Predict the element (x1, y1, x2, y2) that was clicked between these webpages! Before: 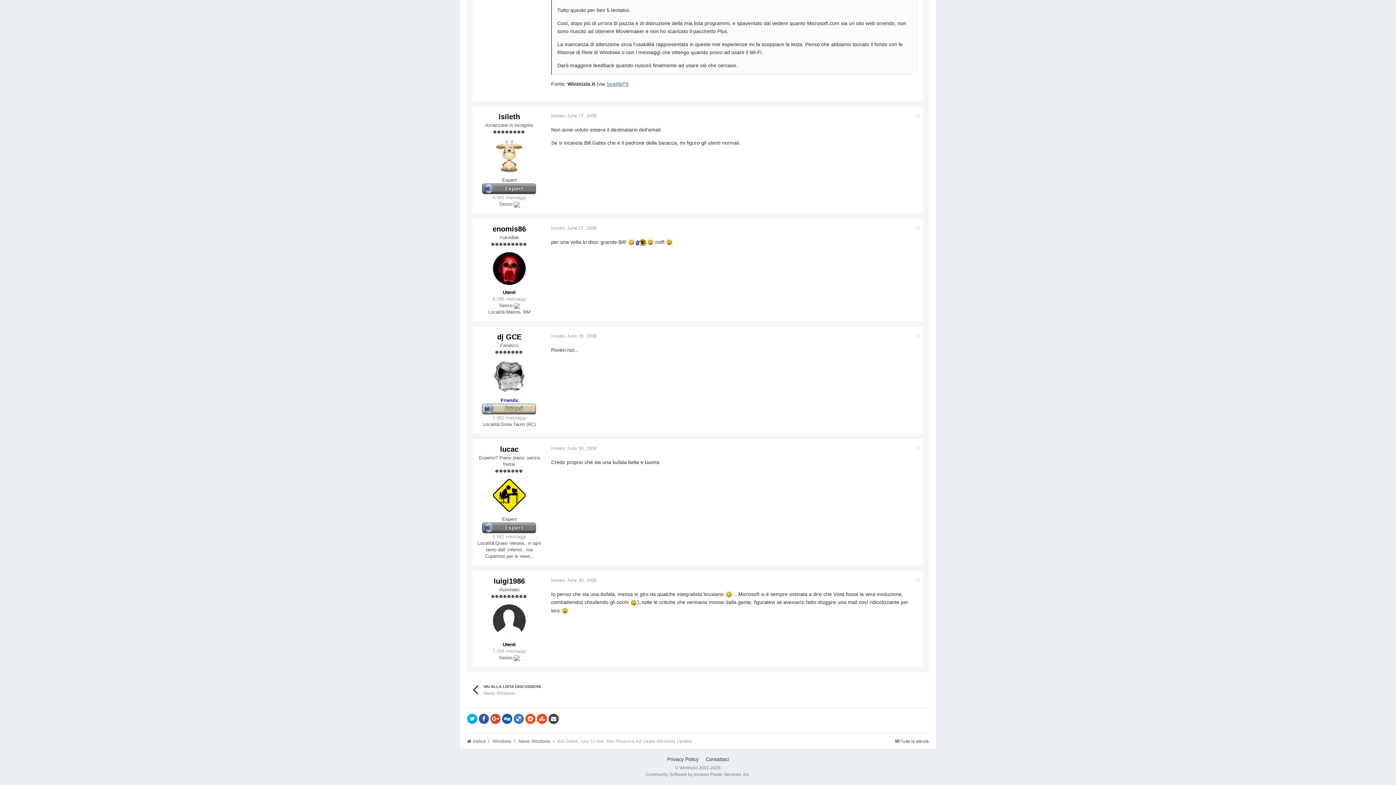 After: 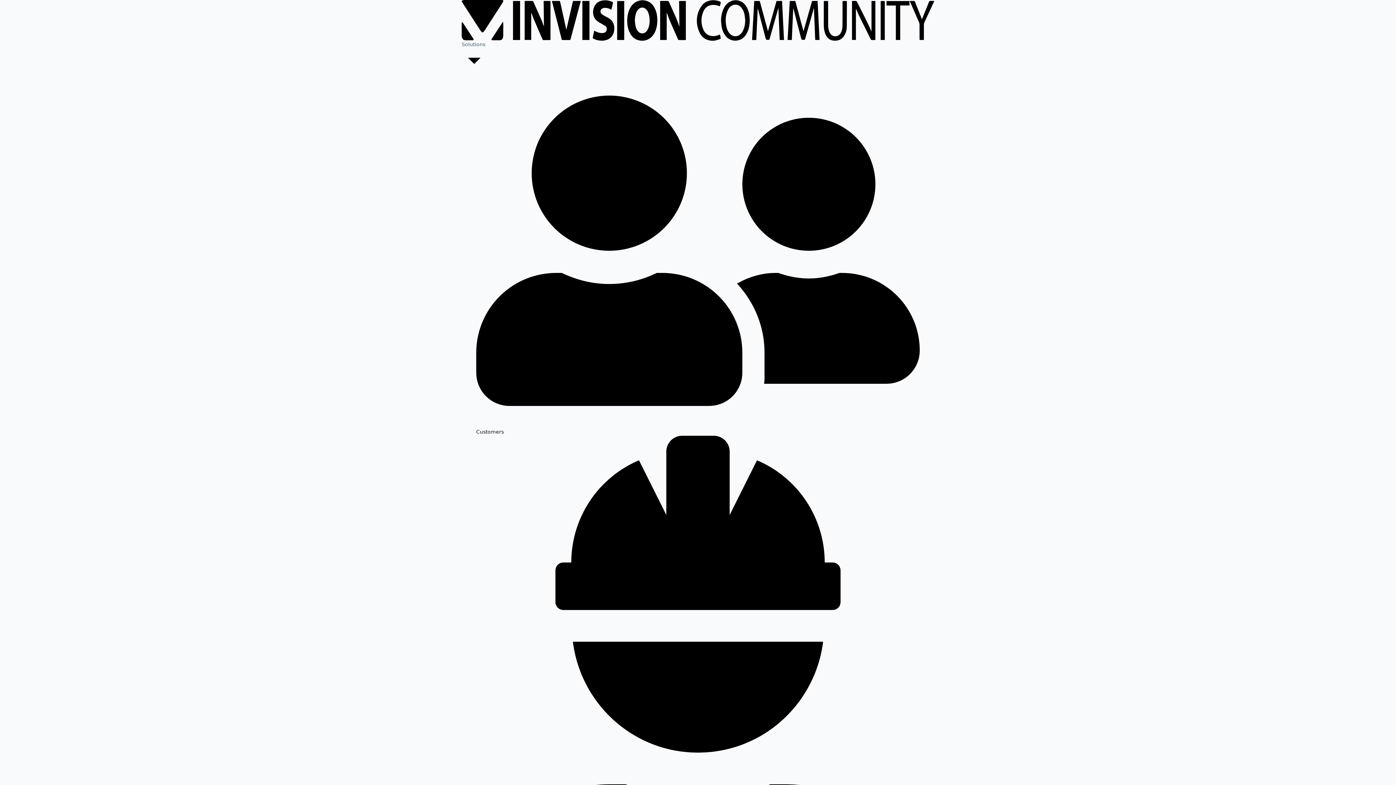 Action: label: Community Software by Invision Power Services, Inc. bbox: (646, 772, 750, 777)